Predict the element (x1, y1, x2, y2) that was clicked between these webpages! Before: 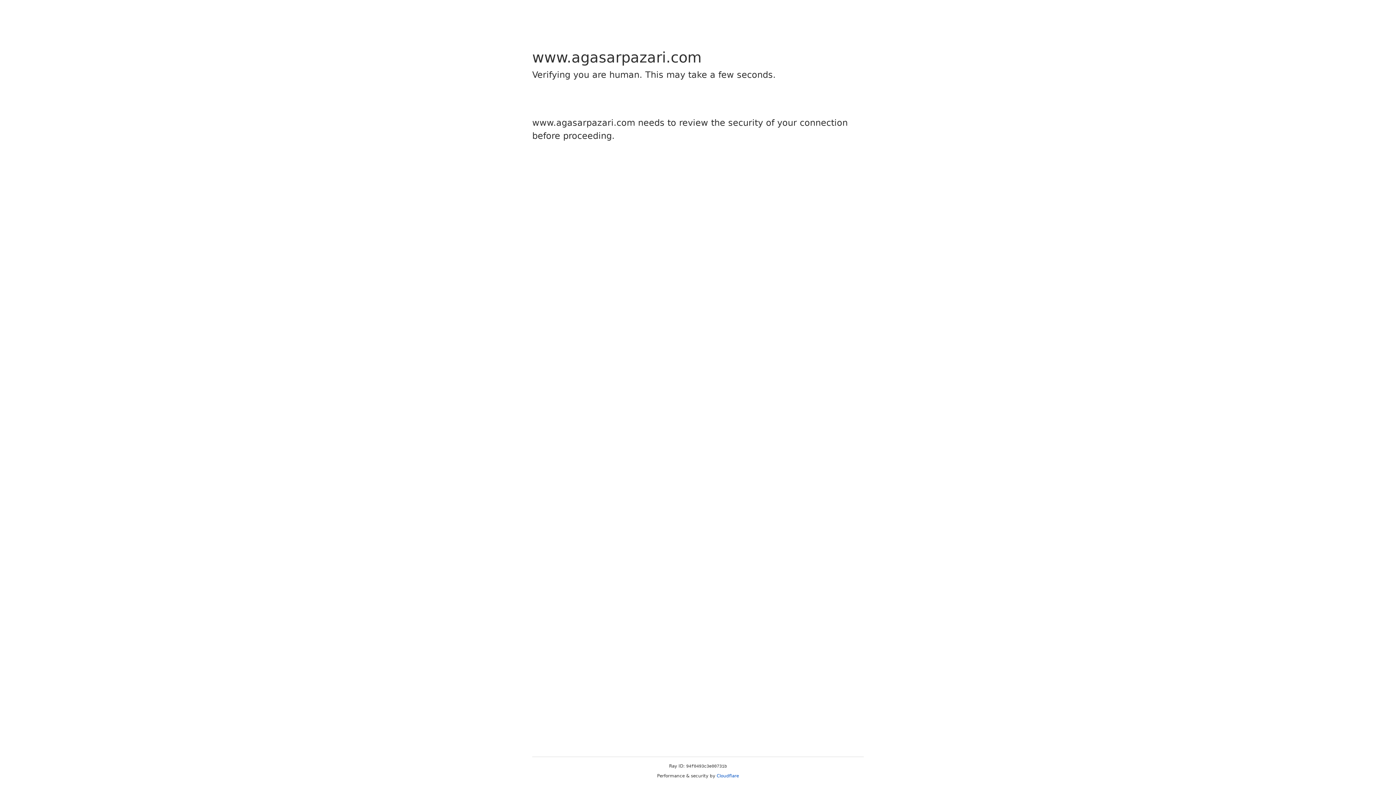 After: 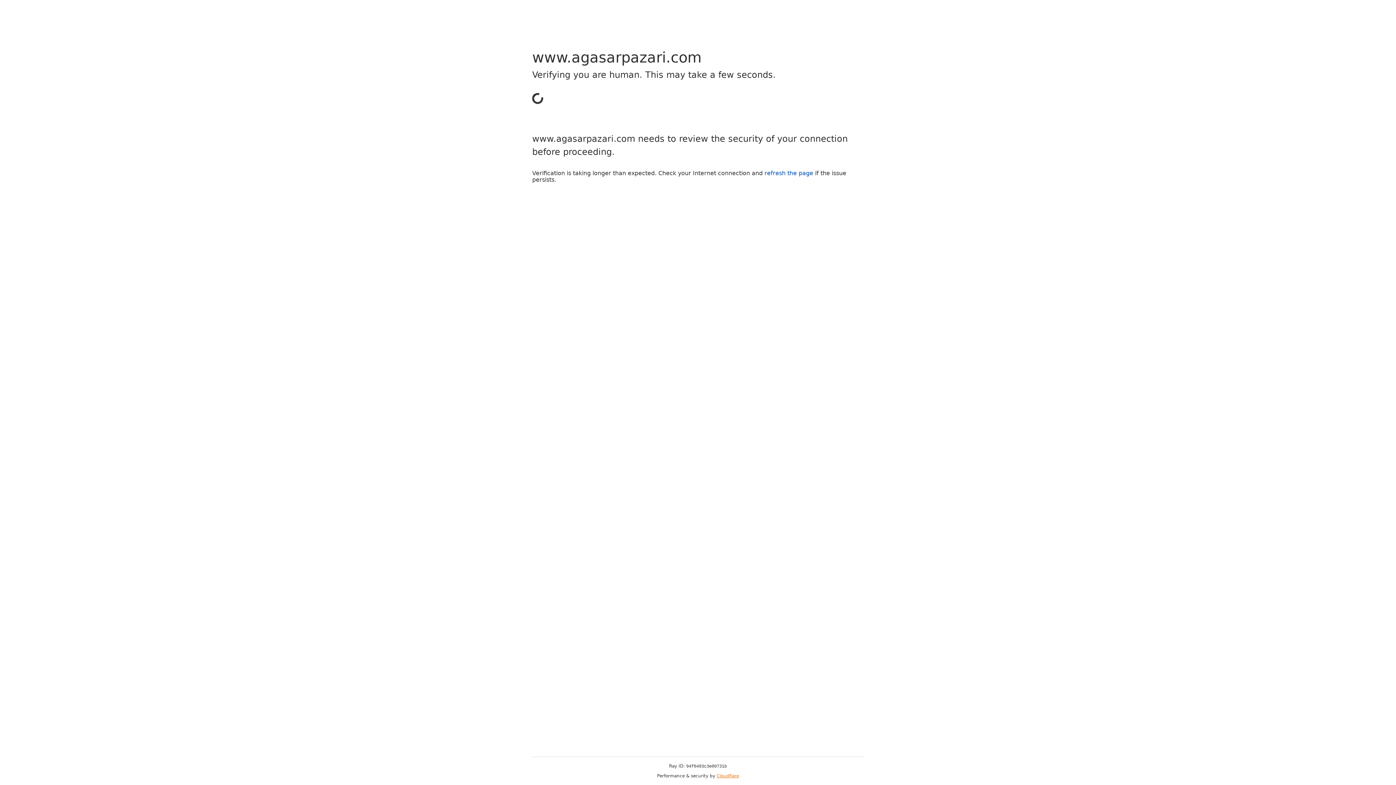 Action: bbox: (716, 773, 739, 778) label: Cloudflare